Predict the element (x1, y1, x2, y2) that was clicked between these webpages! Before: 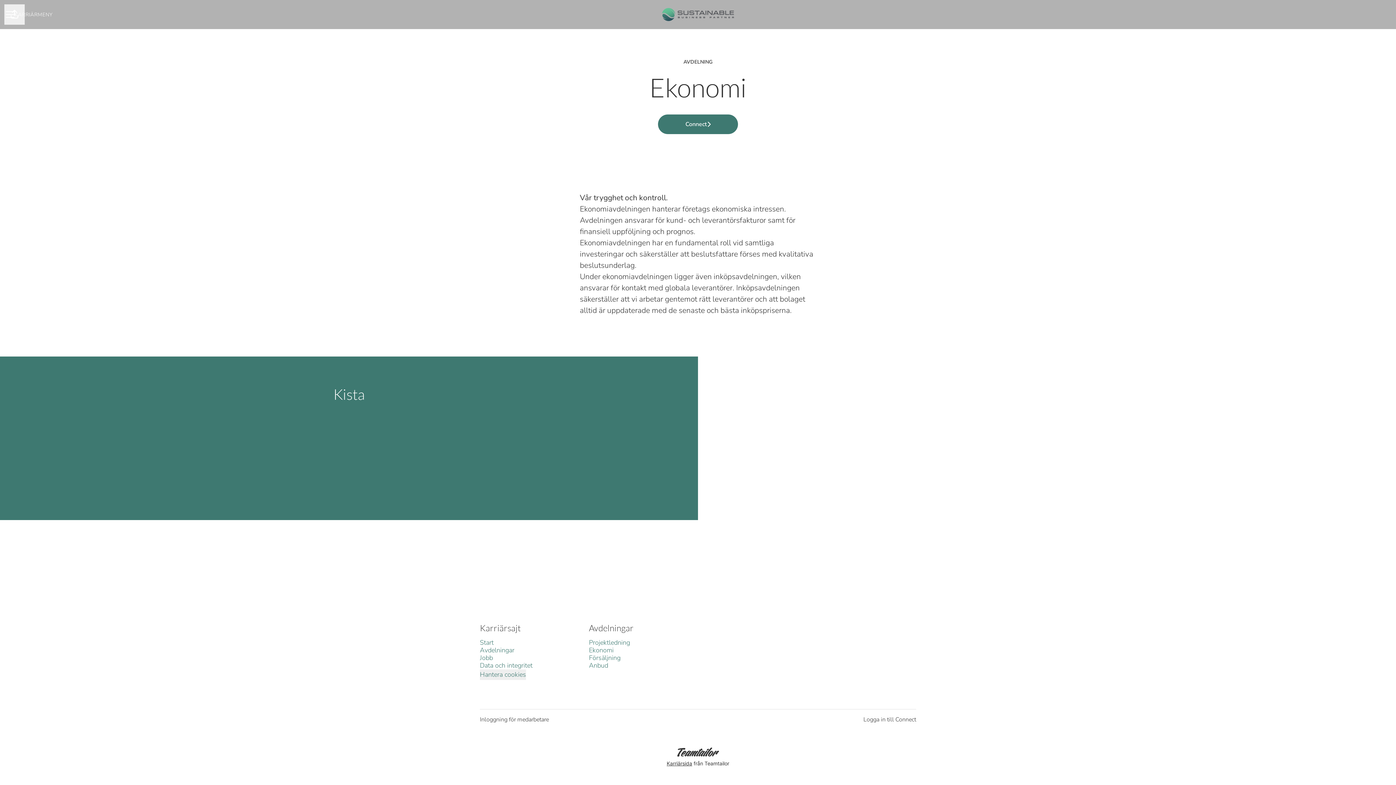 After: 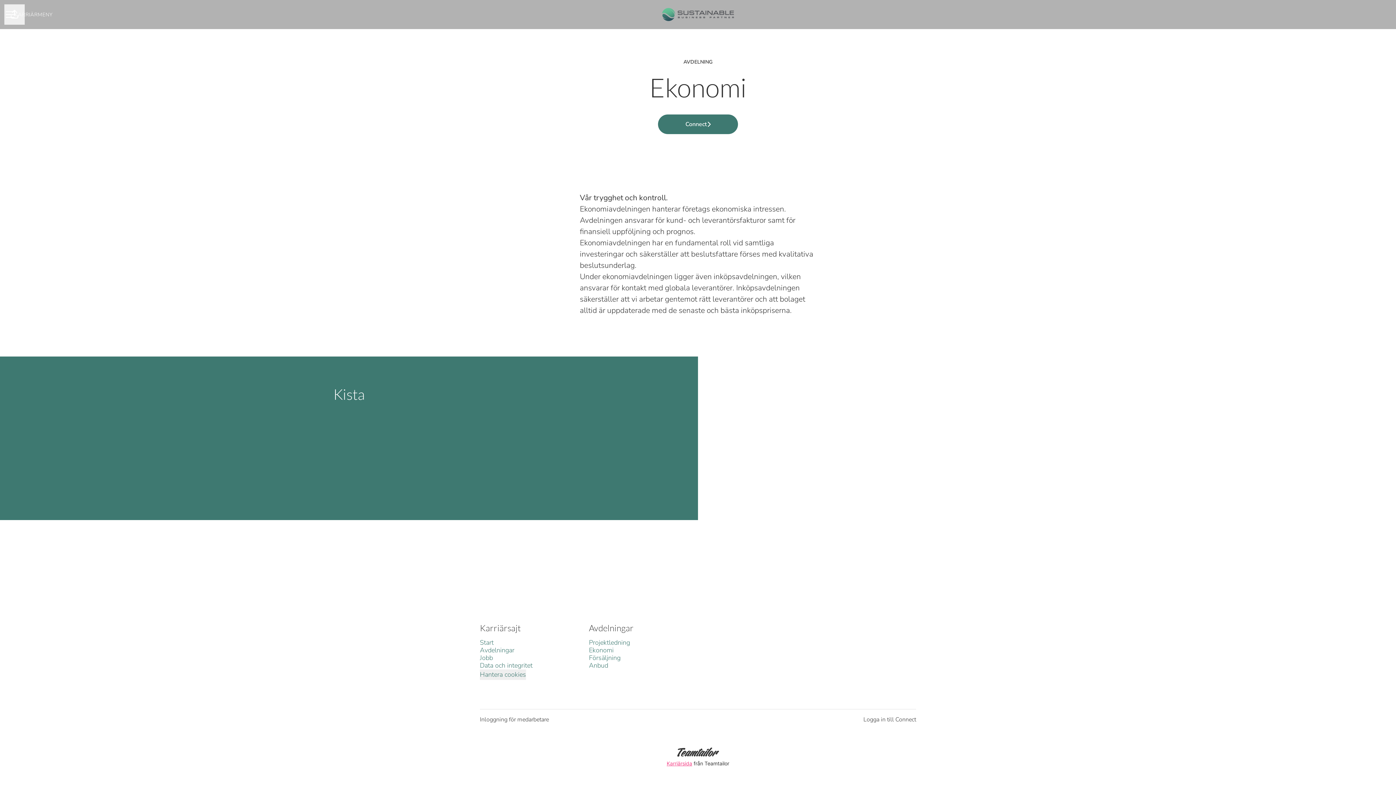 Action: bbox: (665, 746, 730, 769) label: Karriärsida från Teamtailor